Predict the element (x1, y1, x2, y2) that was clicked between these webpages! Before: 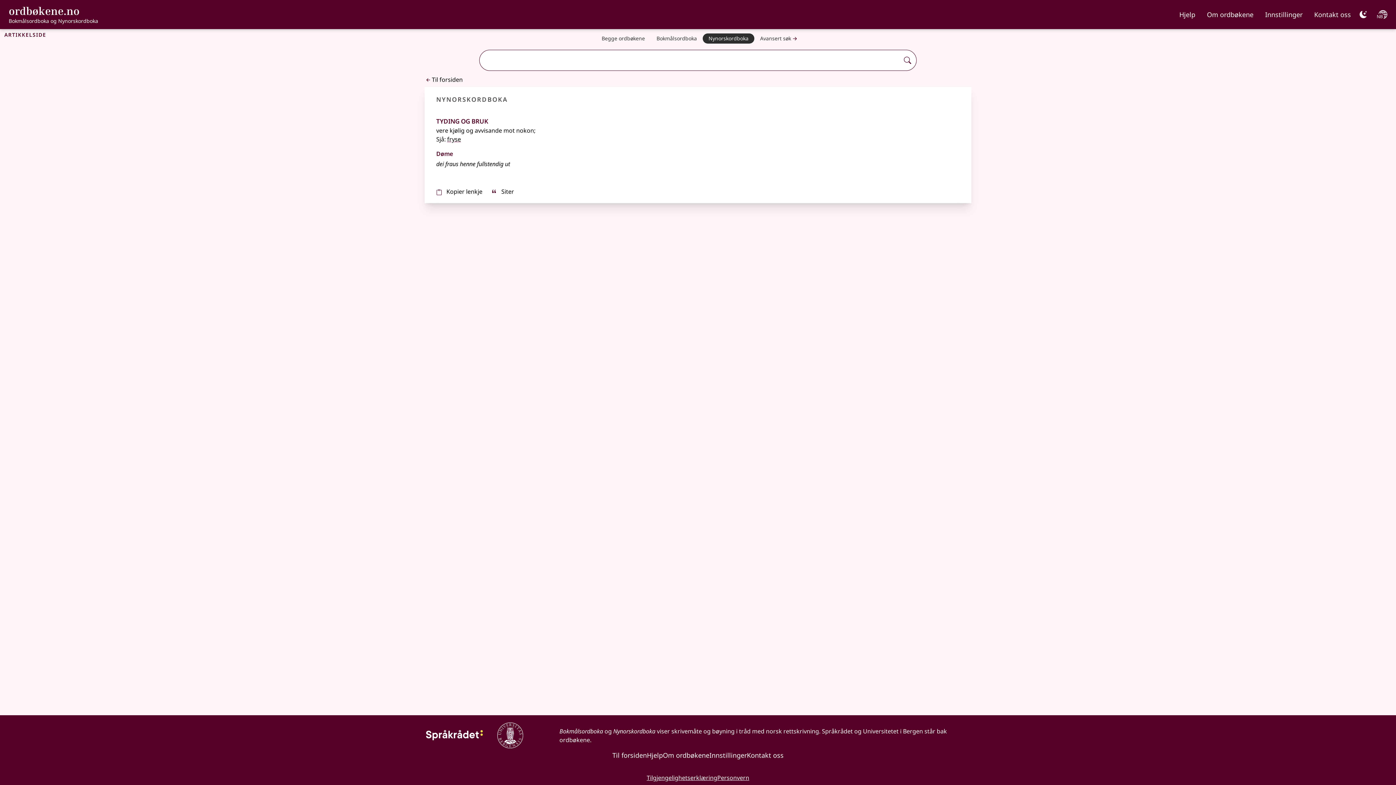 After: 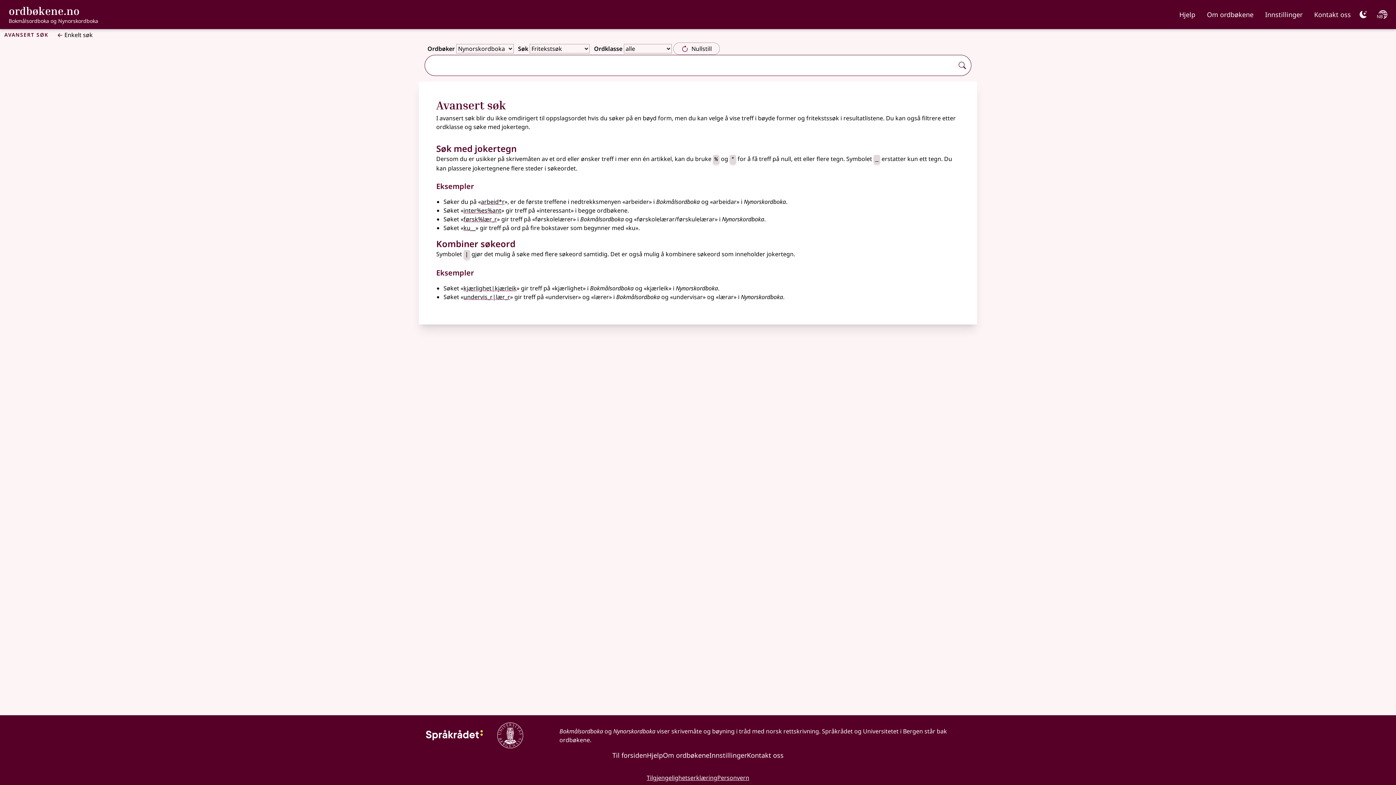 Action: label: Avansert søk bbox: (754, 33, 800, 44)